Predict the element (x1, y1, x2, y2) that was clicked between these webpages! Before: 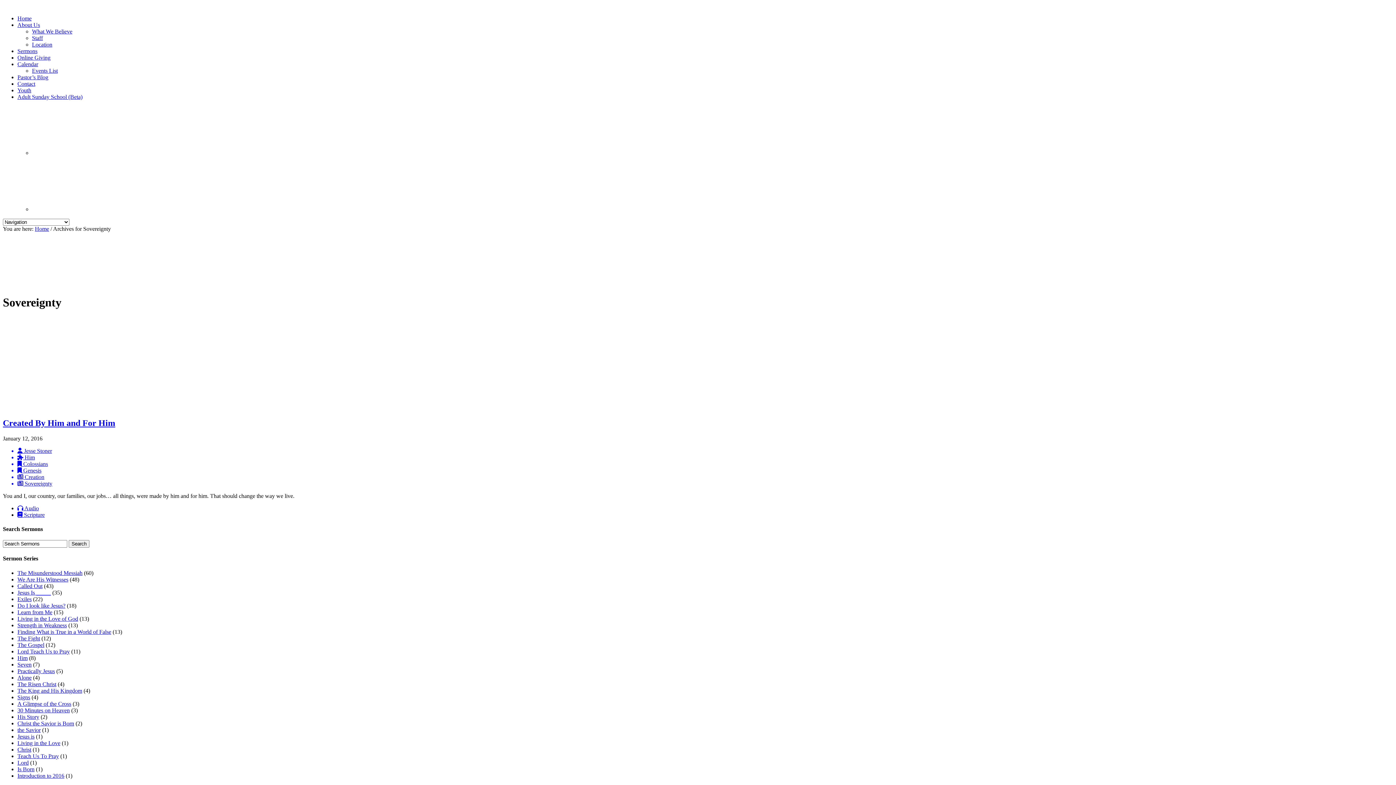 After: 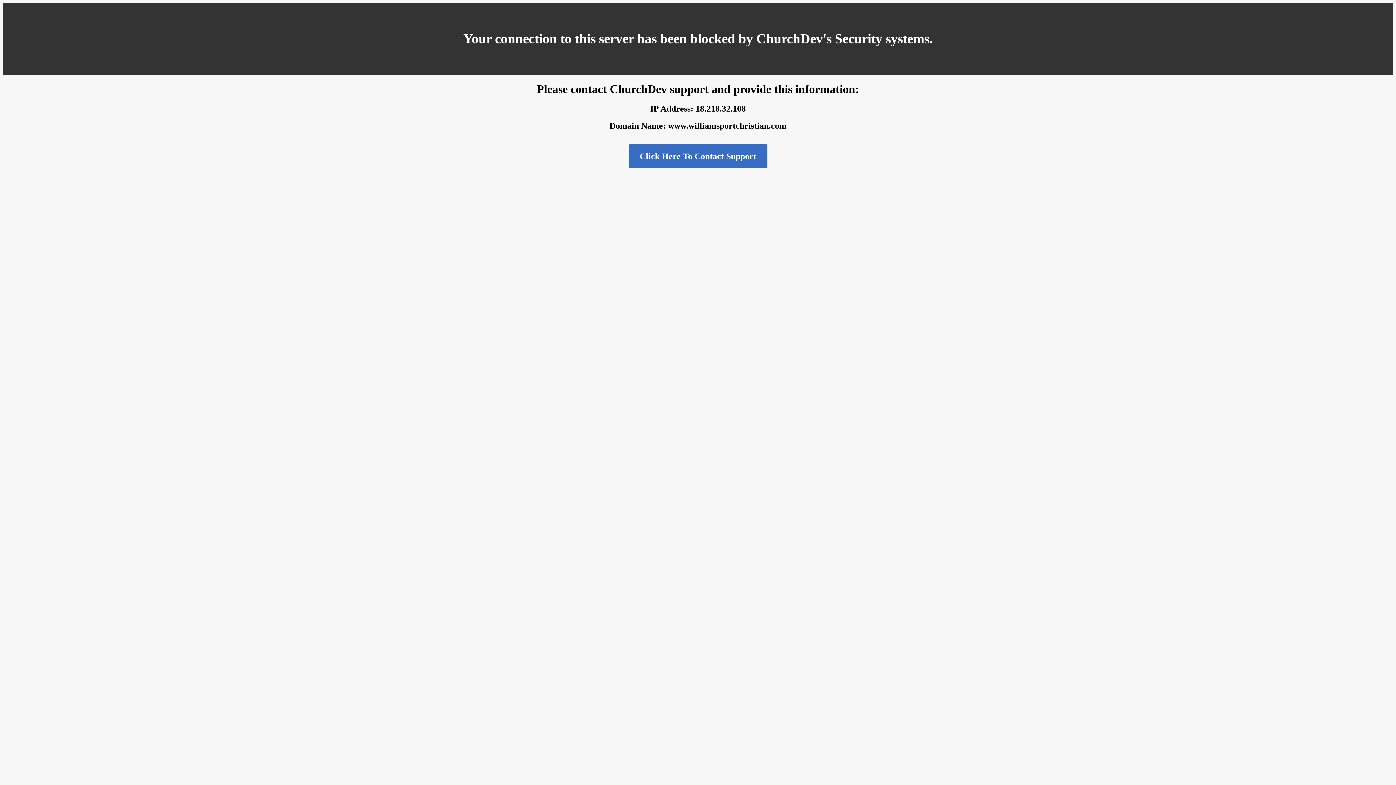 Action: label: Sermons bbox: (17, 48, 37, 54)